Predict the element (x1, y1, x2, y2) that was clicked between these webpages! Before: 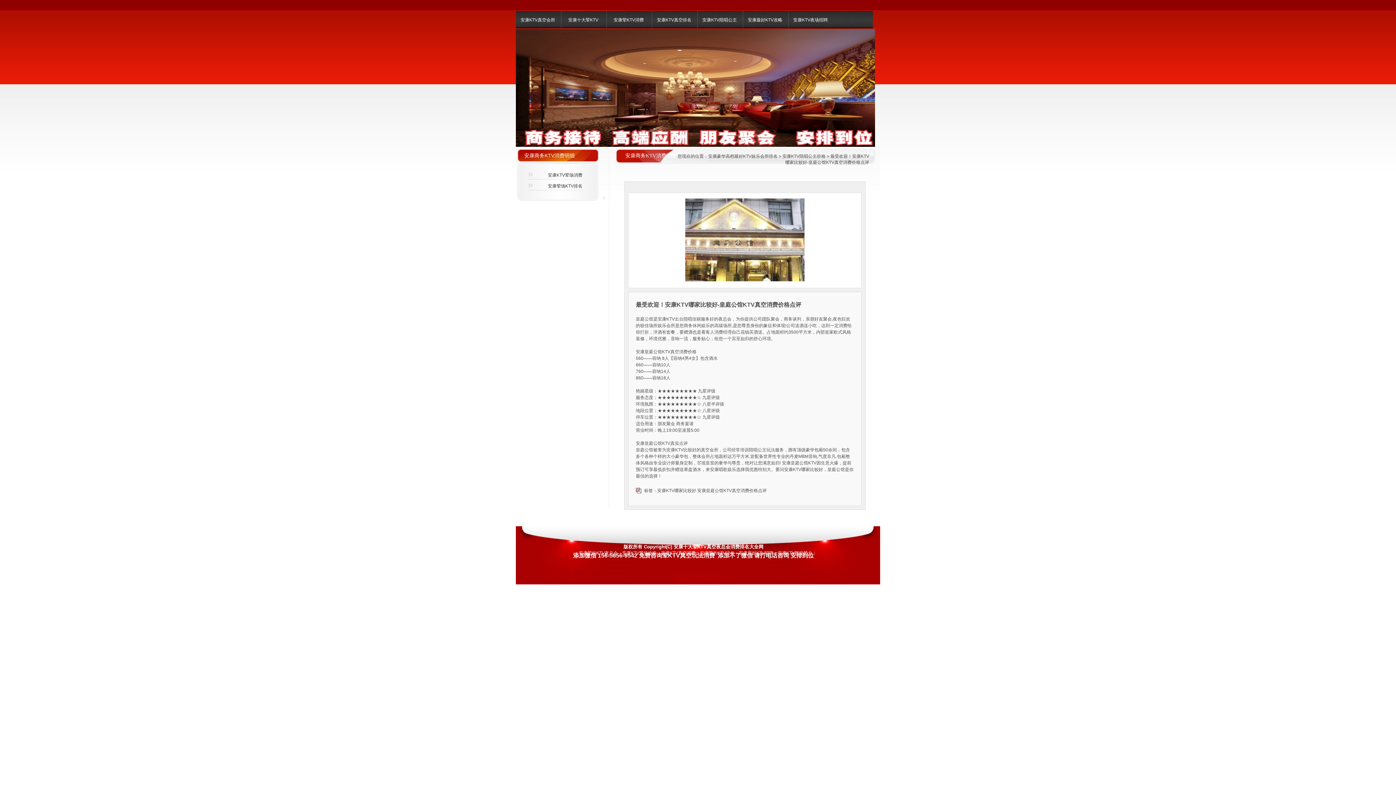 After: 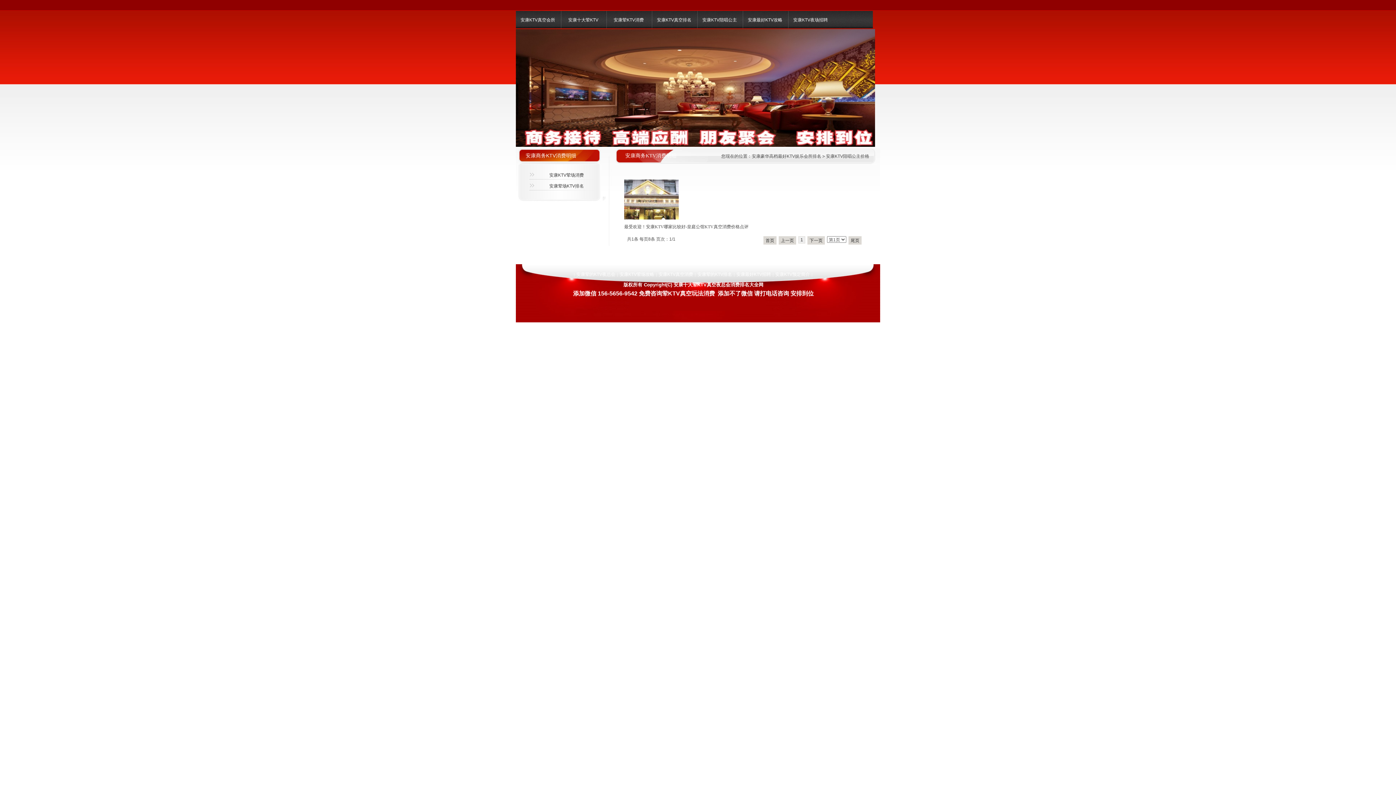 Action: bbox: (697, 488, 766, 493) label: 安康皇庭公馆KTV真空消费价格点评